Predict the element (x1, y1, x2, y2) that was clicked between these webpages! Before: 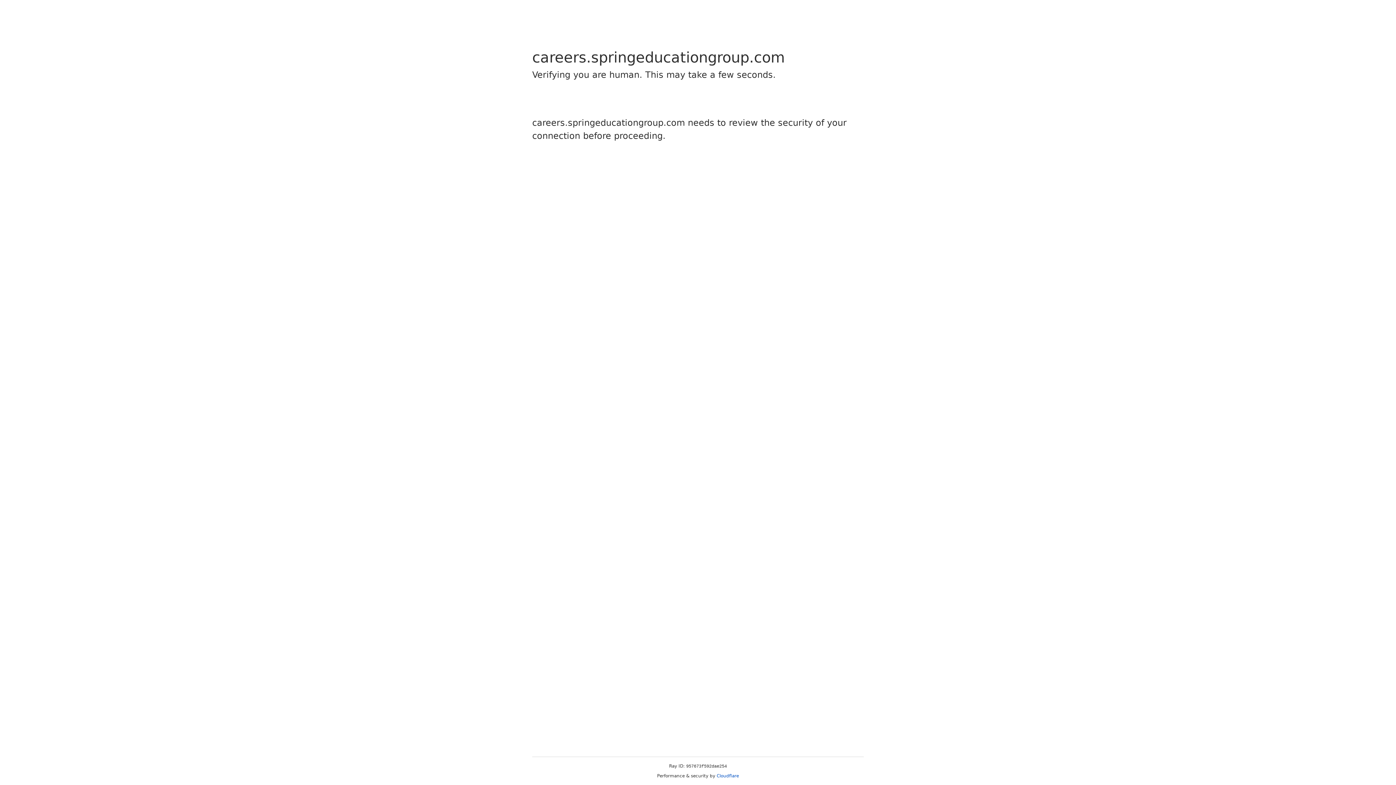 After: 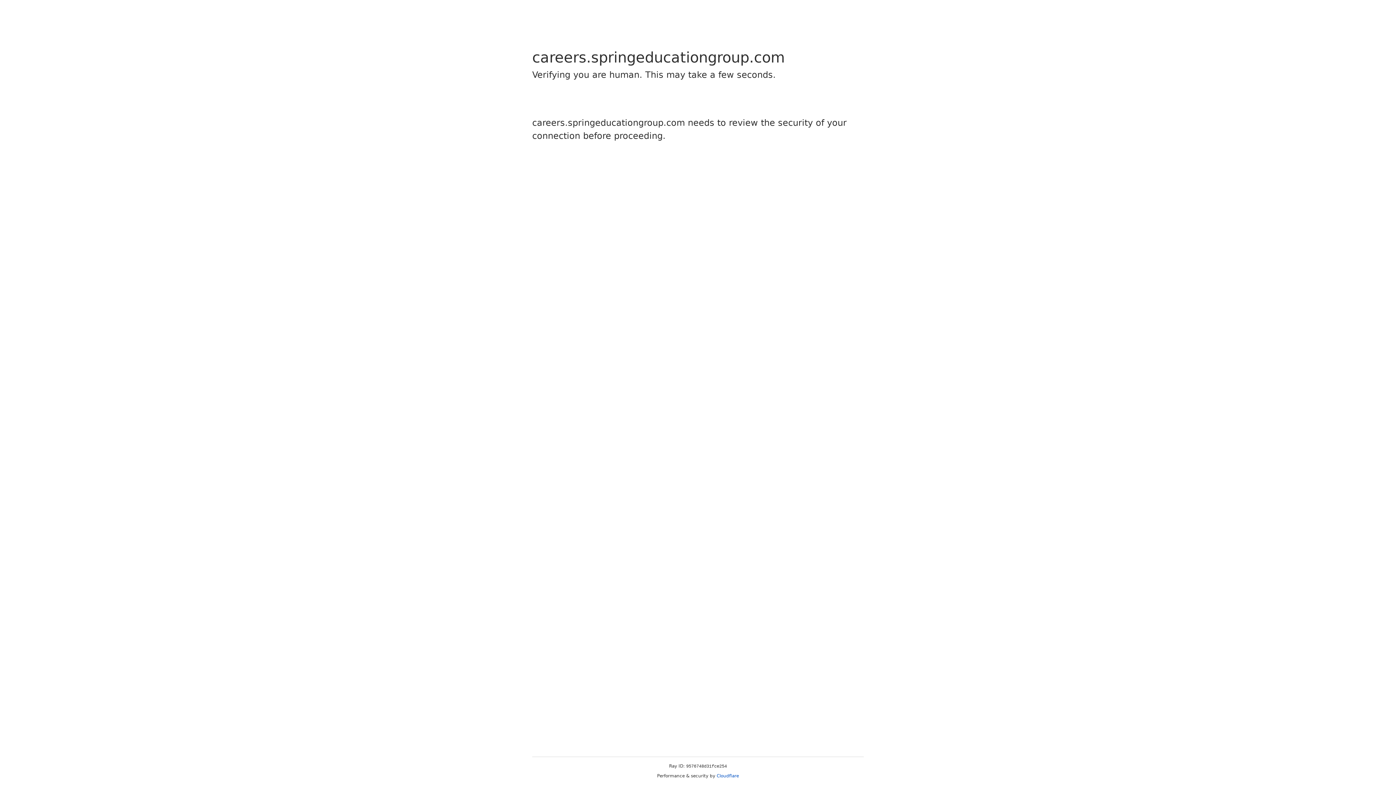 Action: bbox: (716, 773, 739, 778) label: Cloudflare